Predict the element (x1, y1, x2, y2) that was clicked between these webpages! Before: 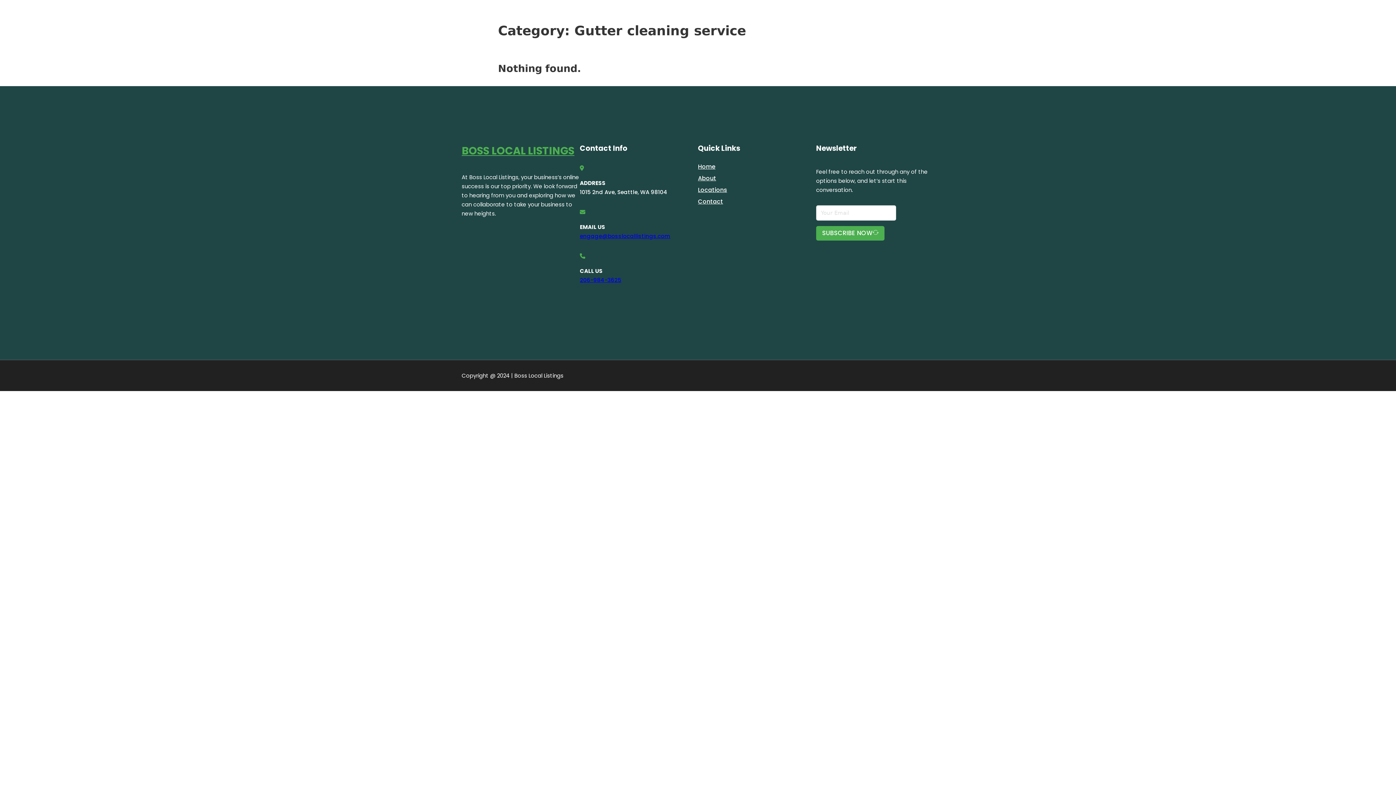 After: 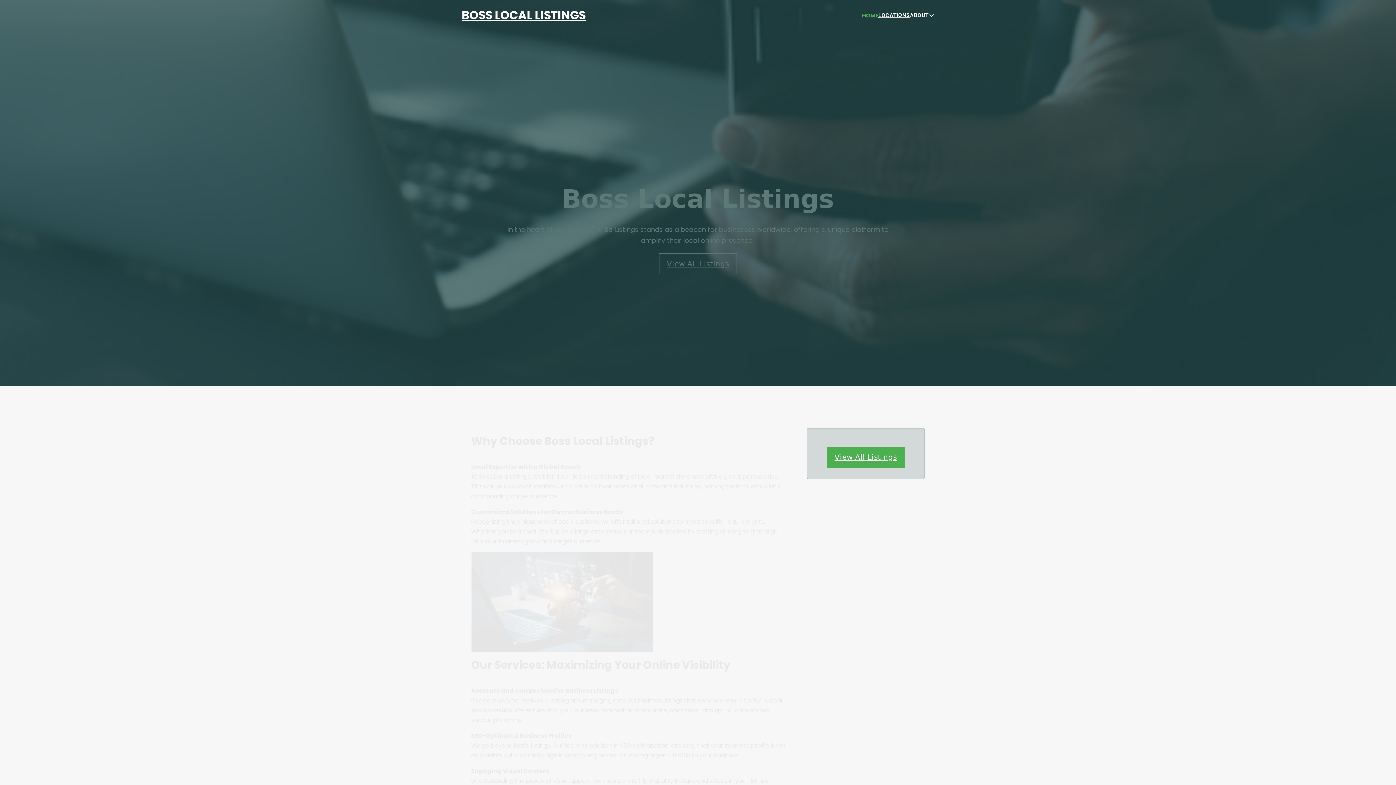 Action: label: HOME bbox: (862, 10, 878, 19)